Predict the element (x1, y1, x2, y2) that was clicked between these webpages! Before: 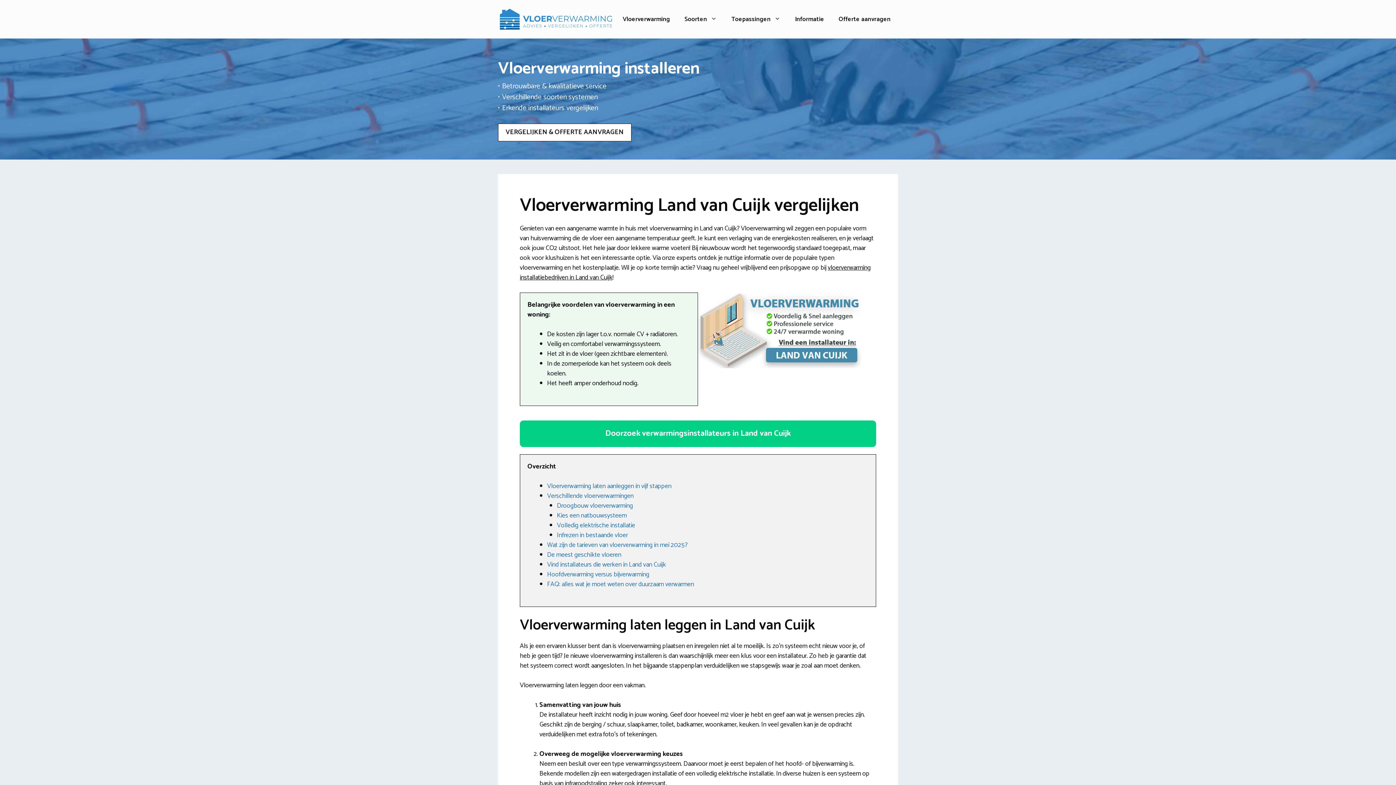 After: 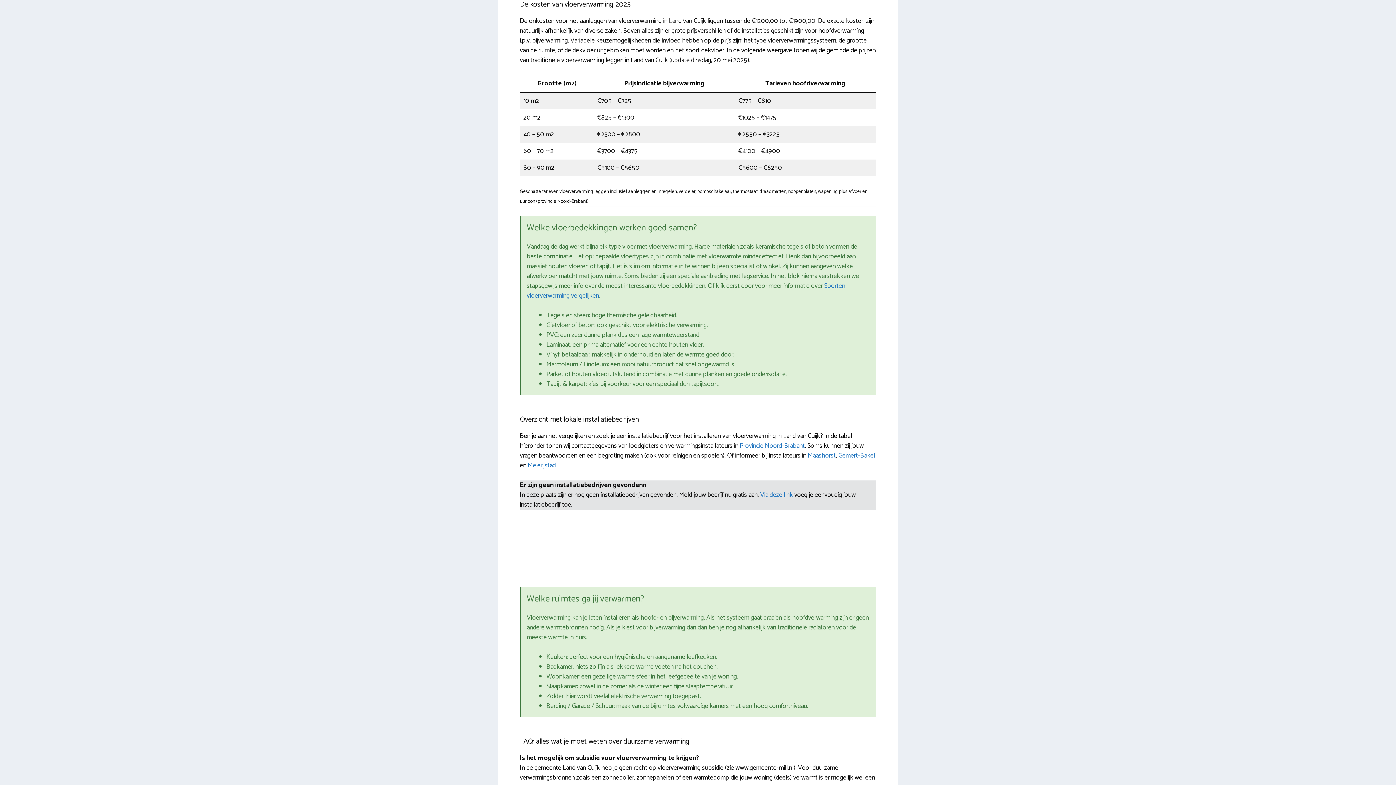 Action: bbox: (547, 539, 687, 550) label: Wat zijn de tarieven van vloerverwarming in mei 2025?